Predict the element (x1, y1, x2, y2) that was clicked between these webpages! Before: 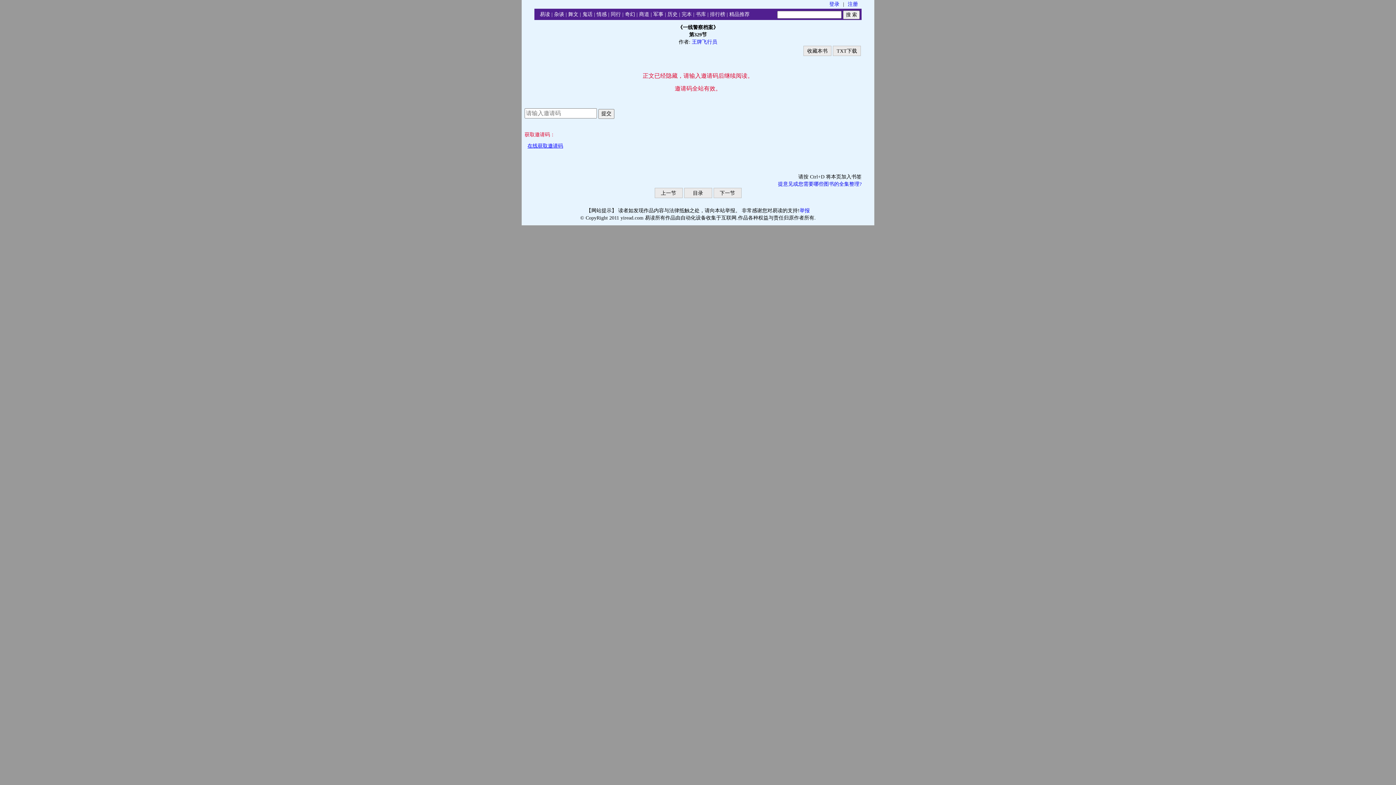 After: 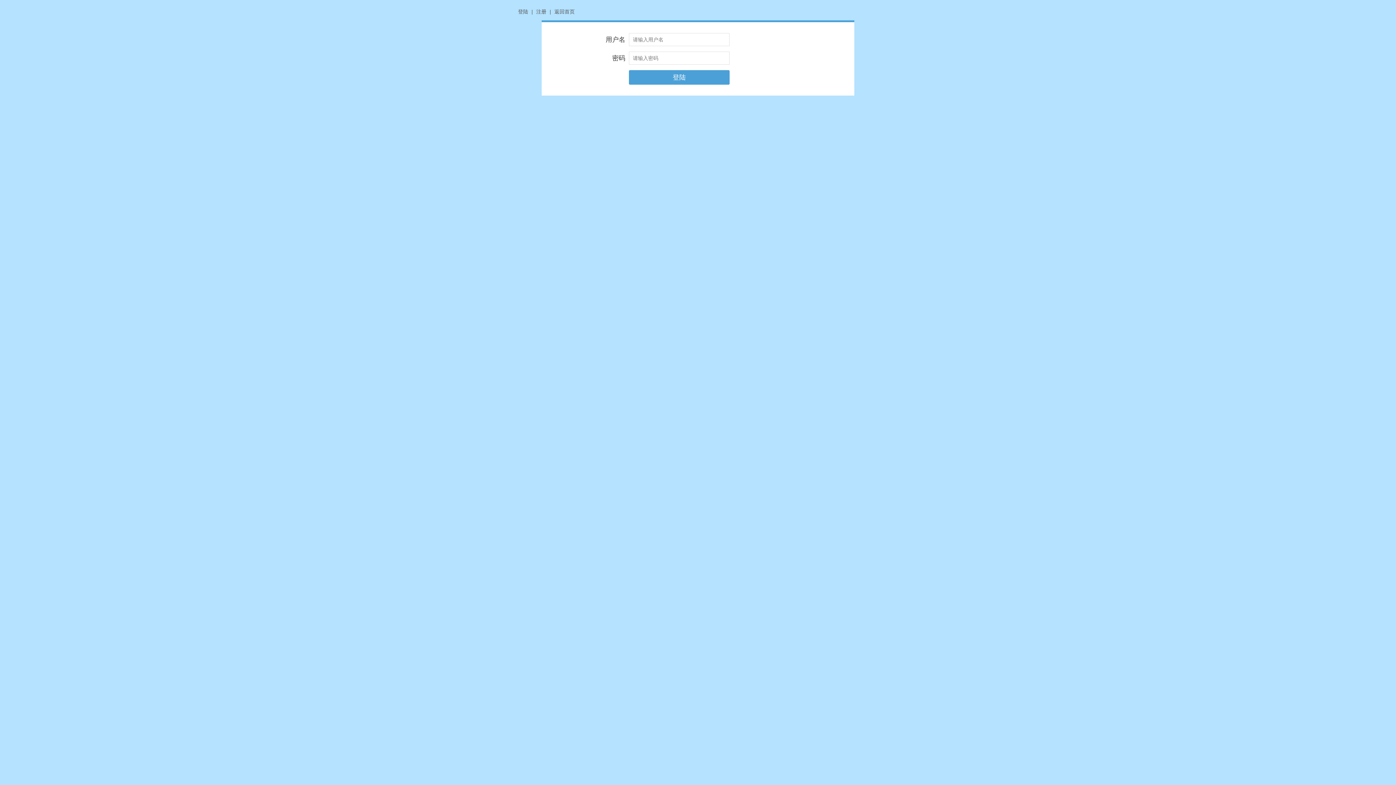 Action: label: 收藏本书 bbox: (803, 45, 831, 56)